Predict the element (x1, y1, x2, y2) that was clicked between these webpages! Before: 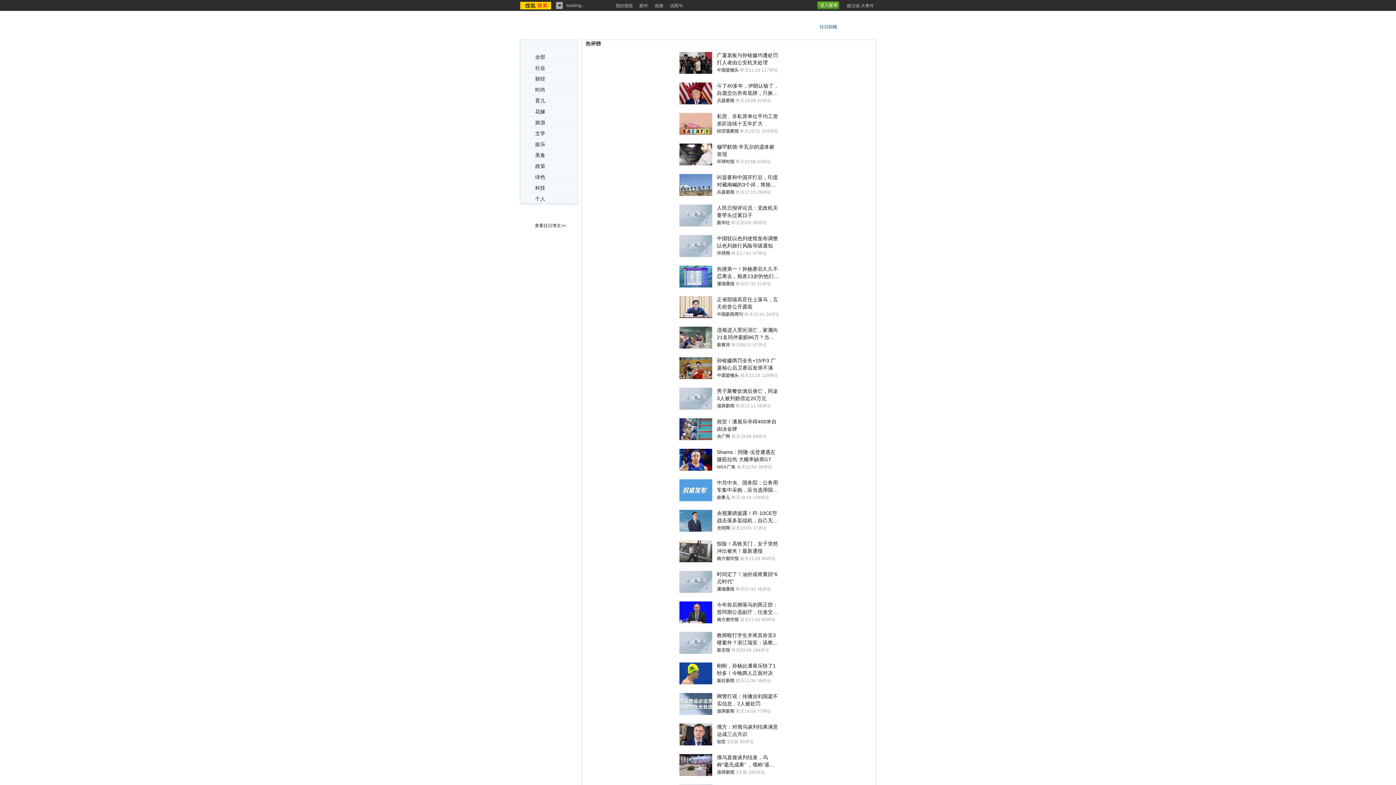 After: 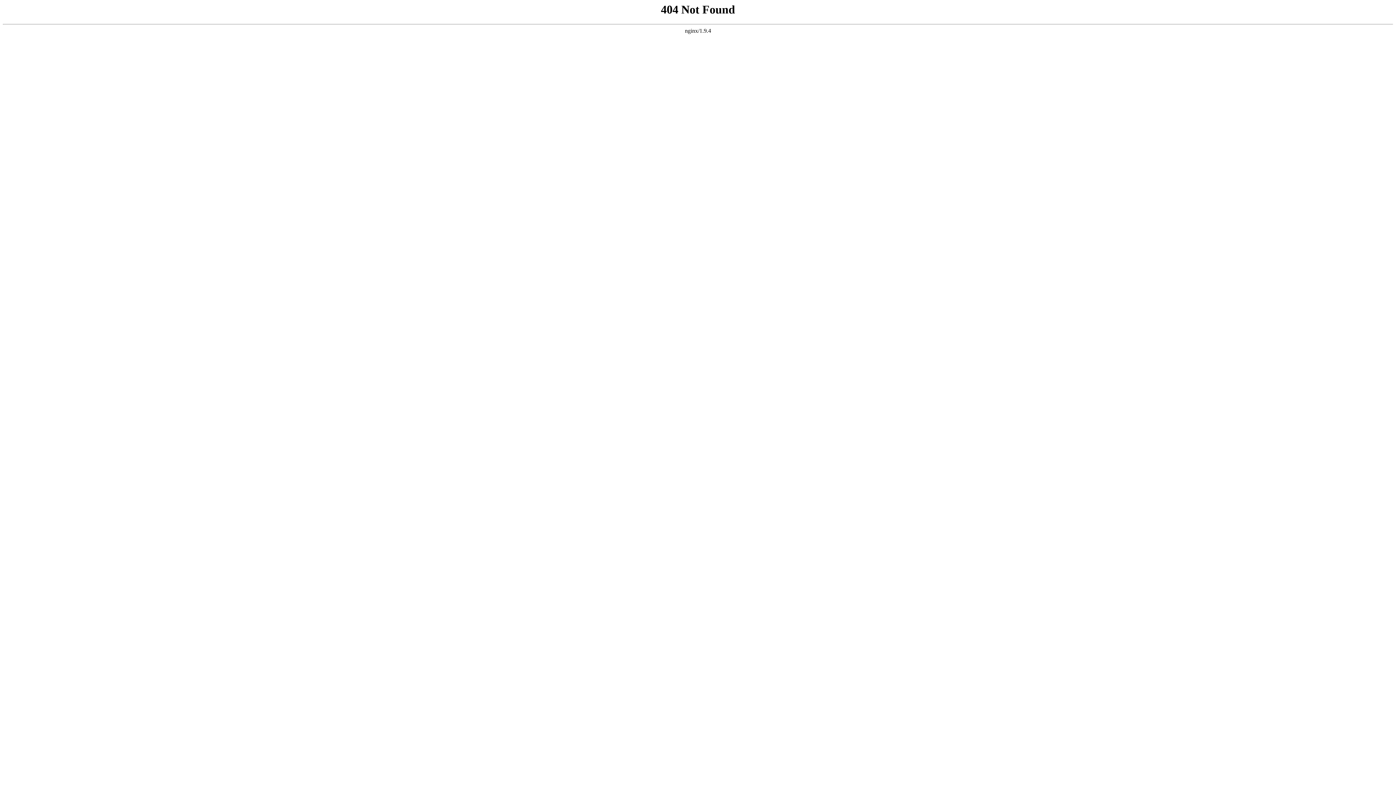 Action: bbox: (817, 1, 840, 9) label: 进入微博